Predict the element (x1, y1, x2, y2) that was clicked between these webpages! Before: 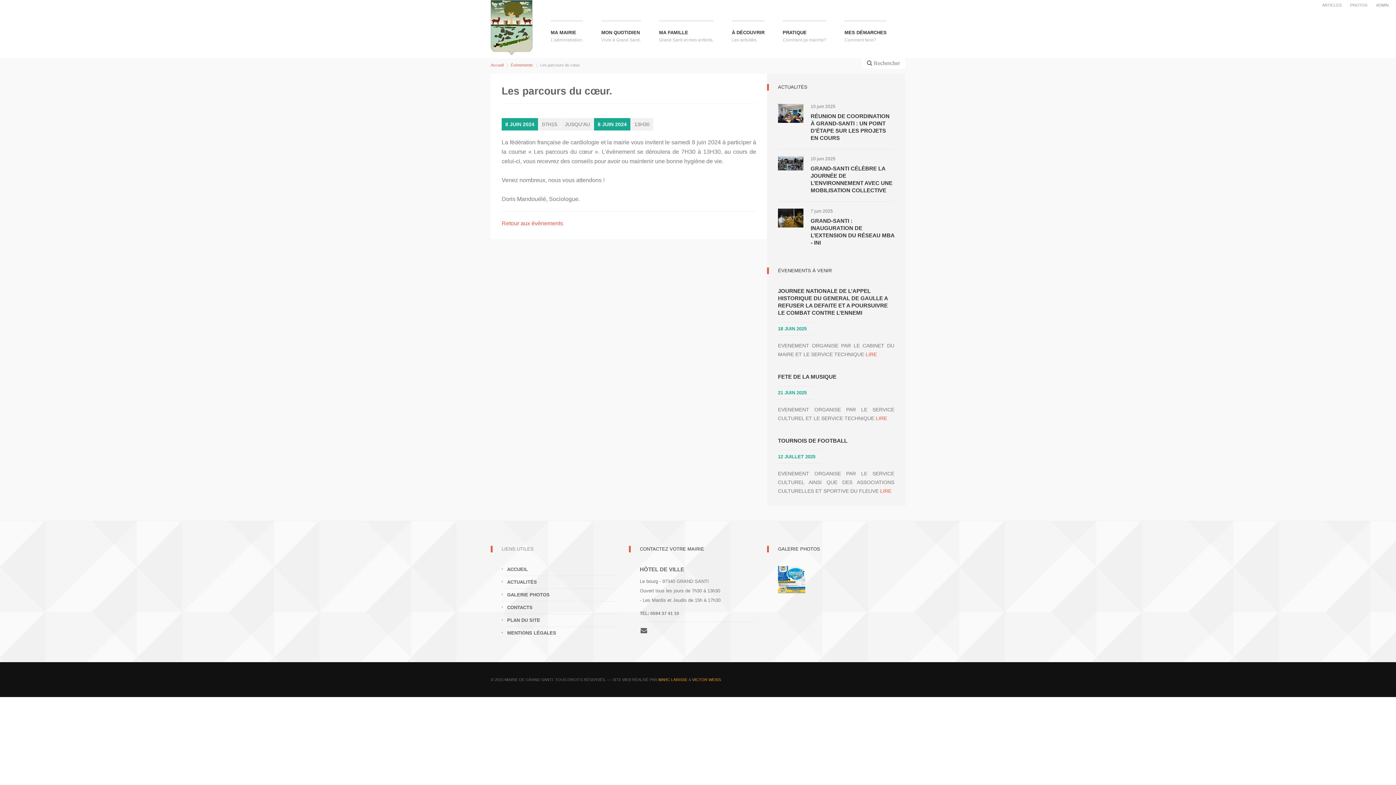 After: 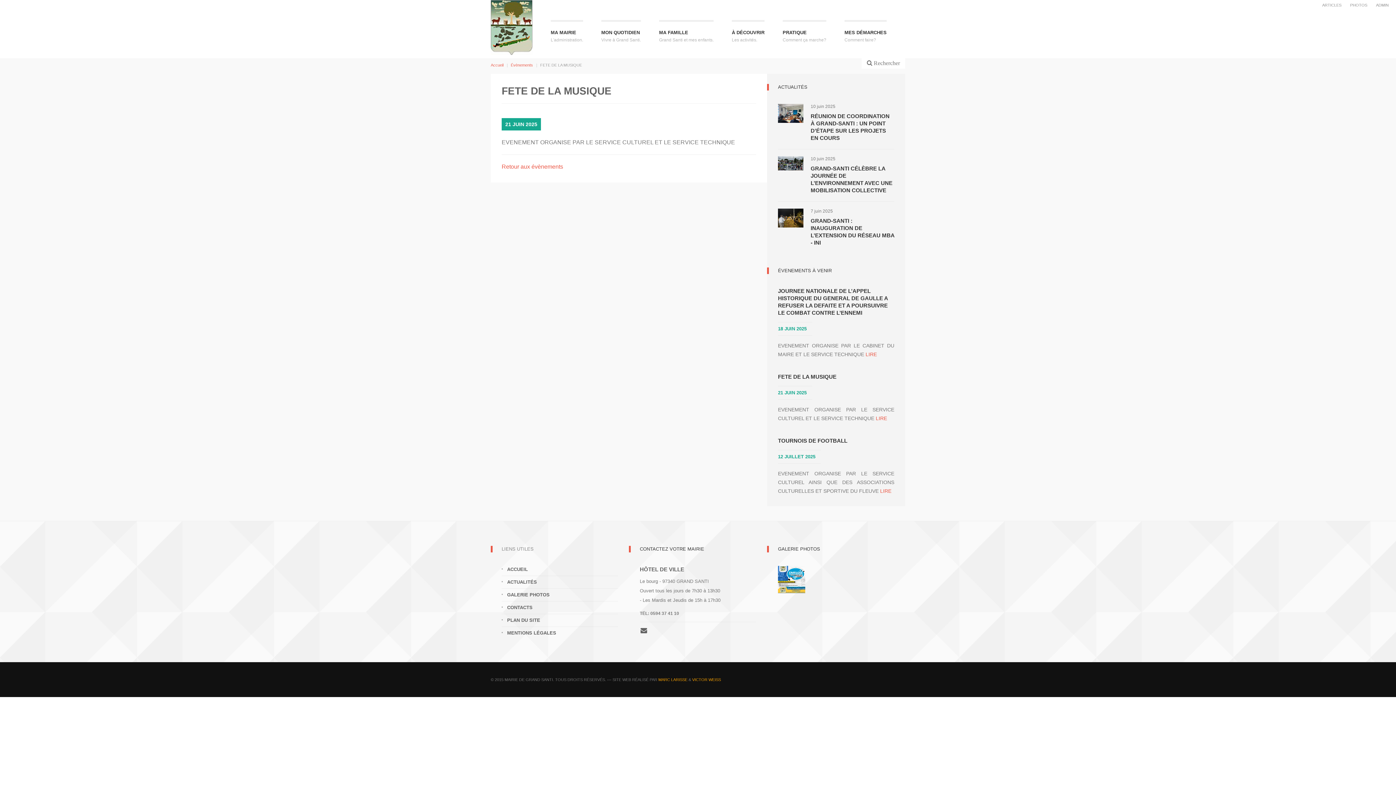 Action: label: FETE DE LA MUSIQUE bbox: (778, 373, 894, 380)